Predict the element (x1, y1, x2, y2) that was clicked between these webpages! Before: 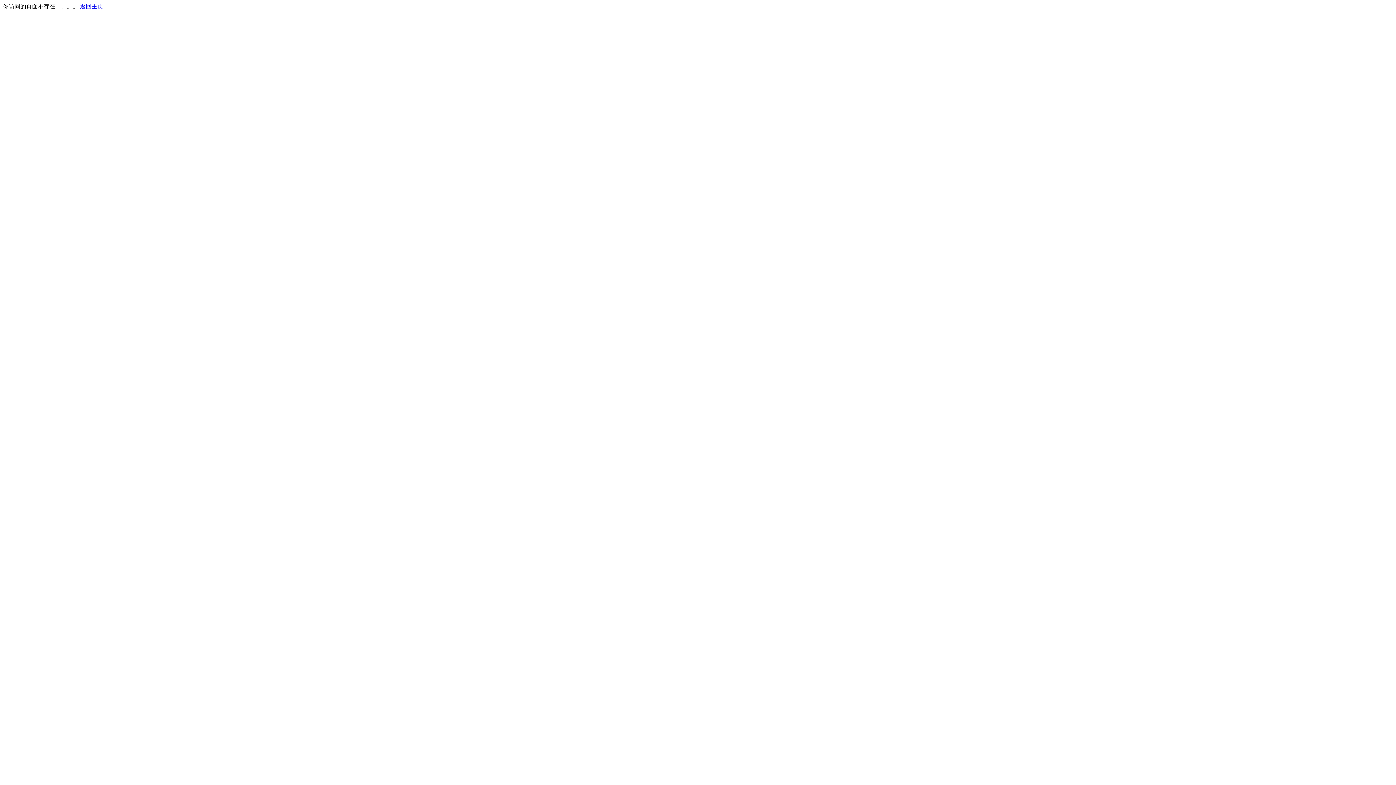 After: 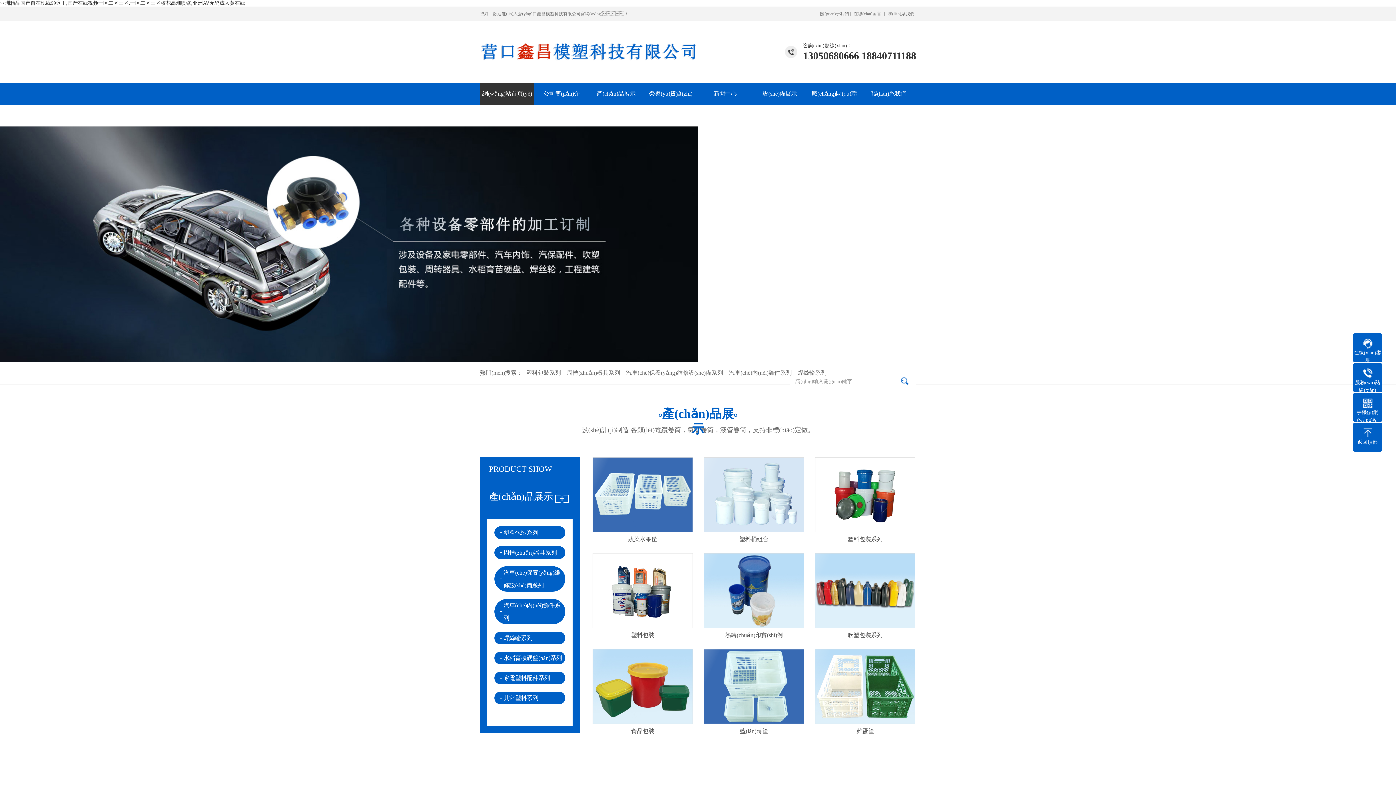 Action: label: 返回主页 bbox: (80, 3, 103, 9)